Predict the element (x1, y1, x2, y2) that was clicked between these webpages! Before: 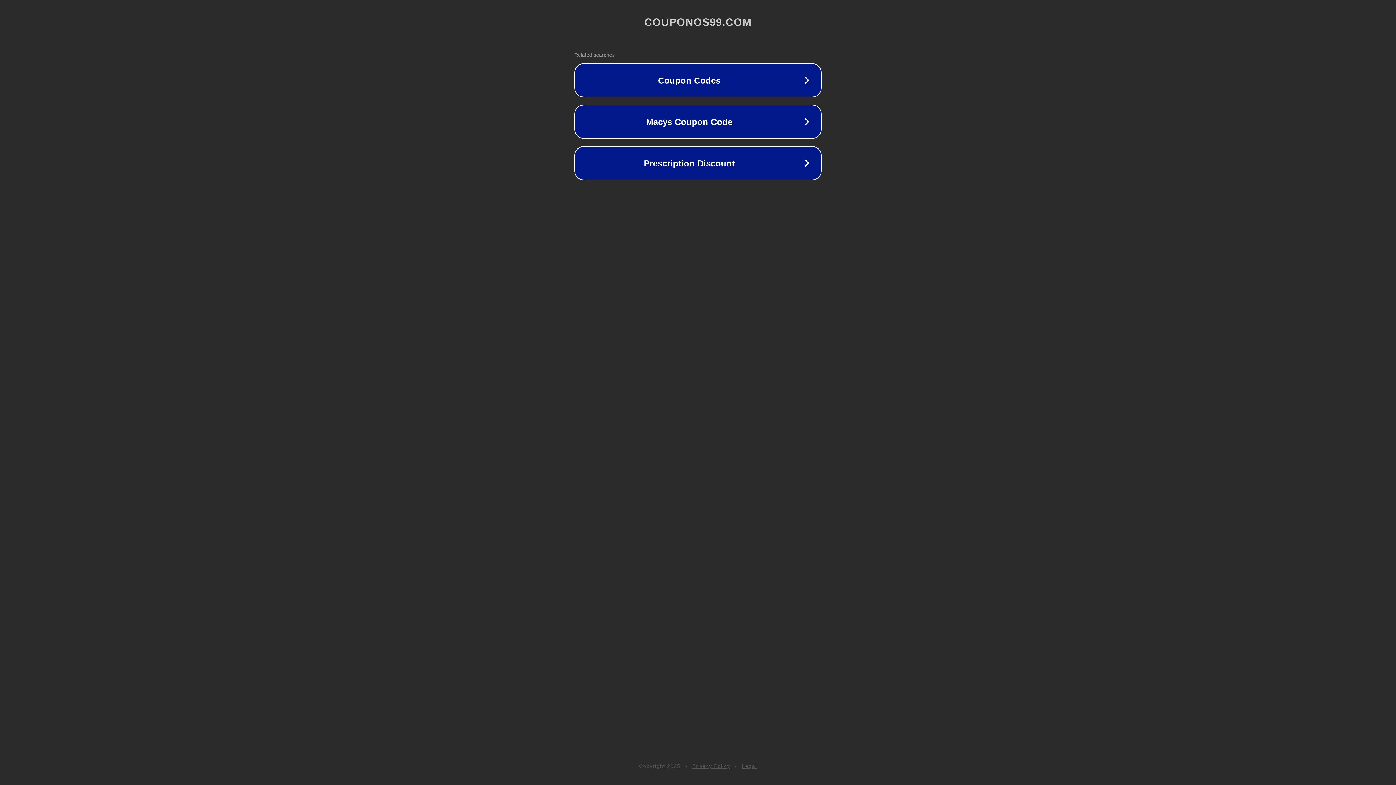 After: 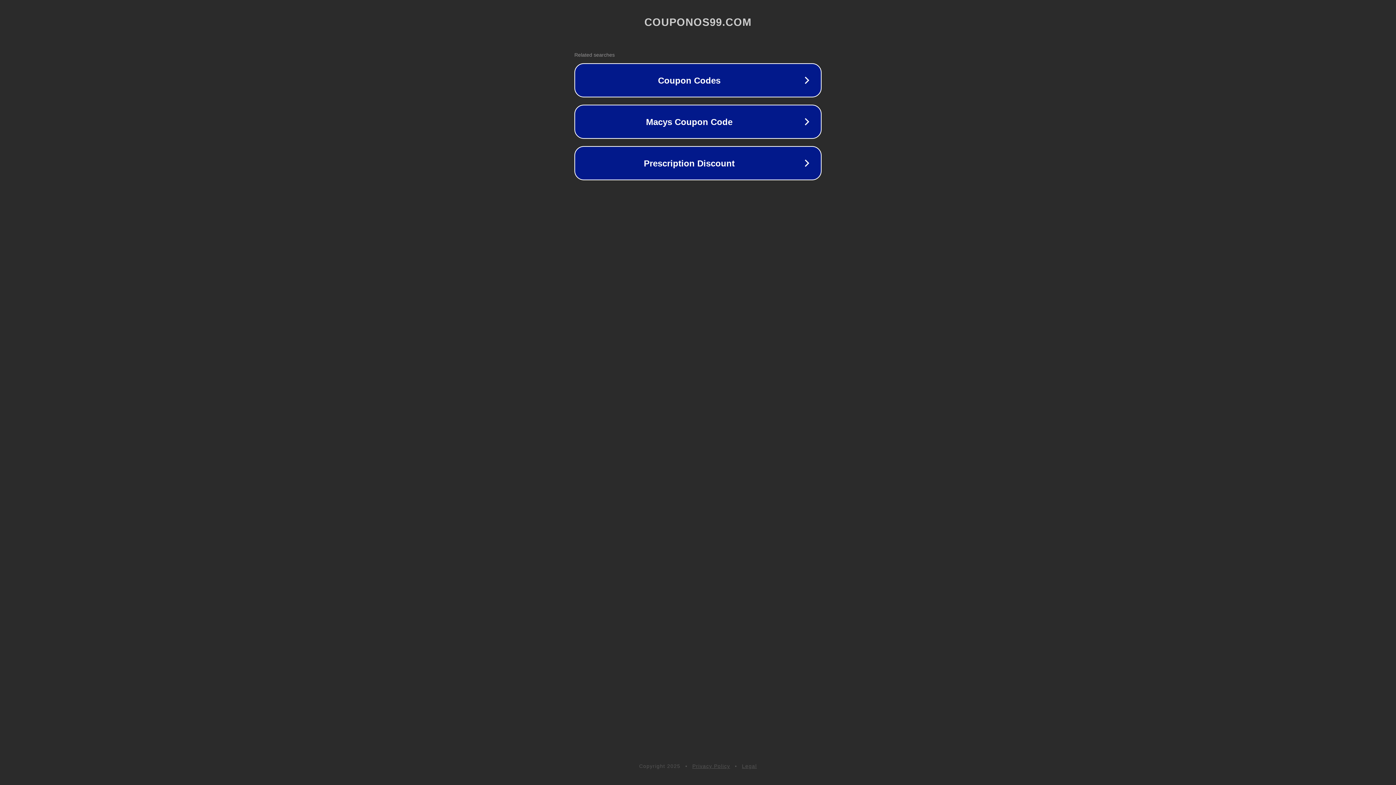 Action: label: Legal bbox: (742, 763, 757, 769)